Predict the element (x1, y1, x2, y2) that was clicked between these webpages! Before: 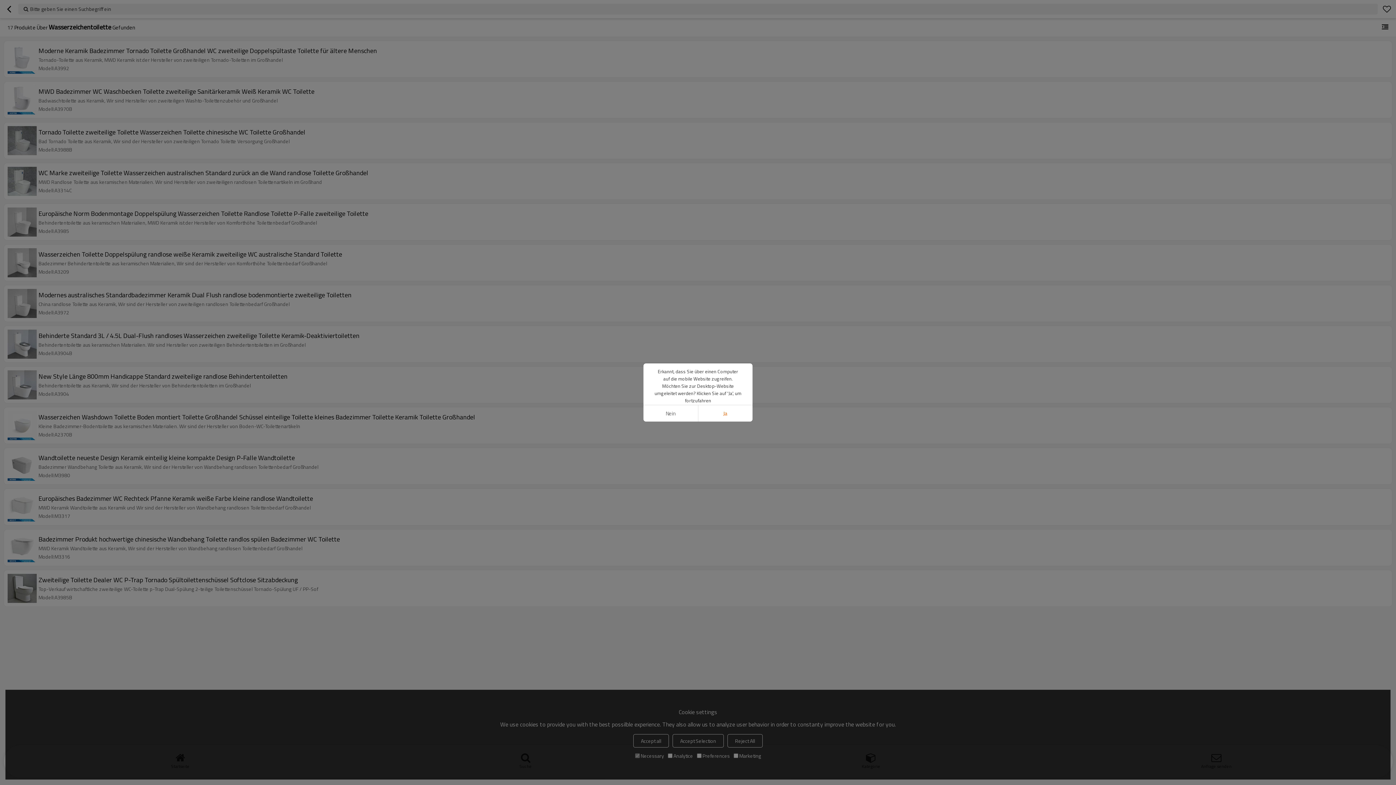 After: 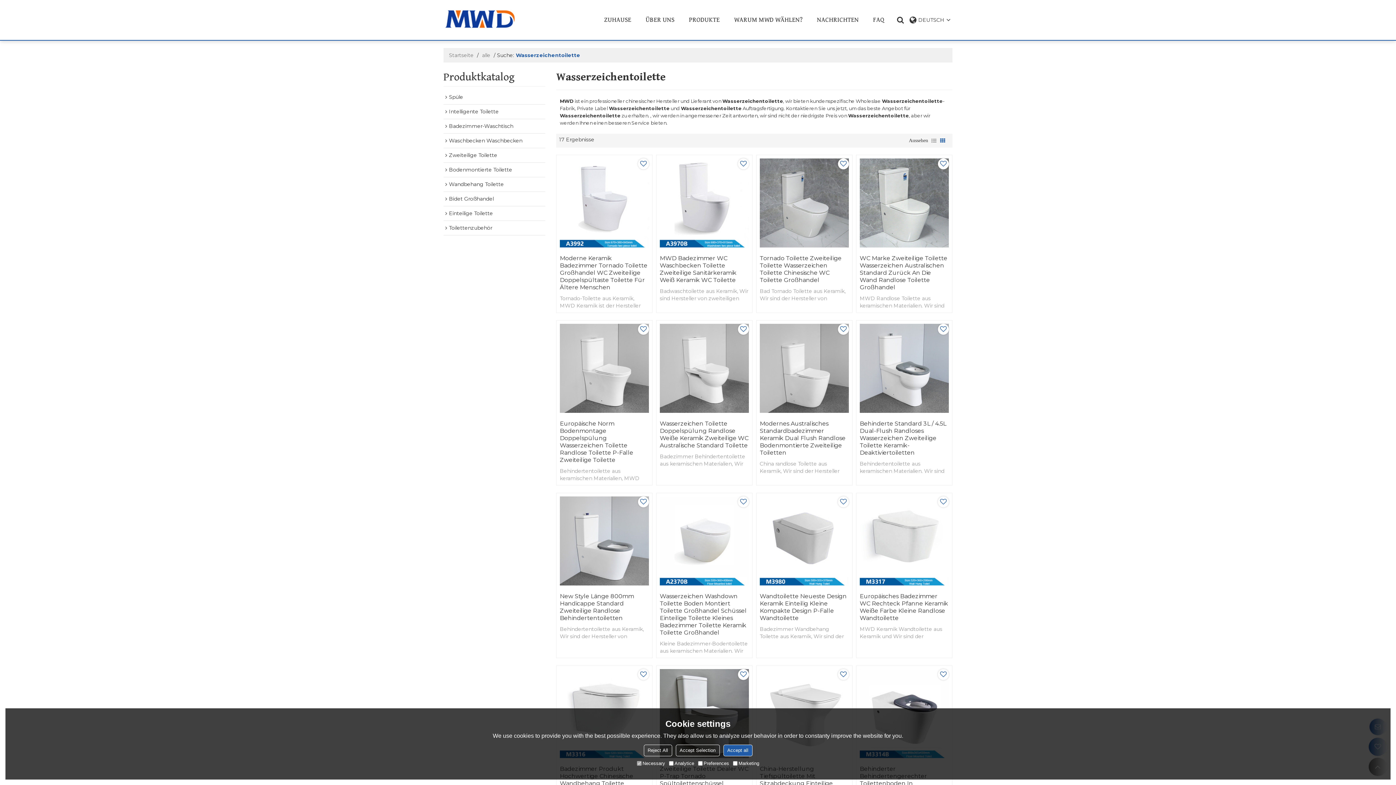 Action: bbox: (698, 405, 752, 421) label: Ja